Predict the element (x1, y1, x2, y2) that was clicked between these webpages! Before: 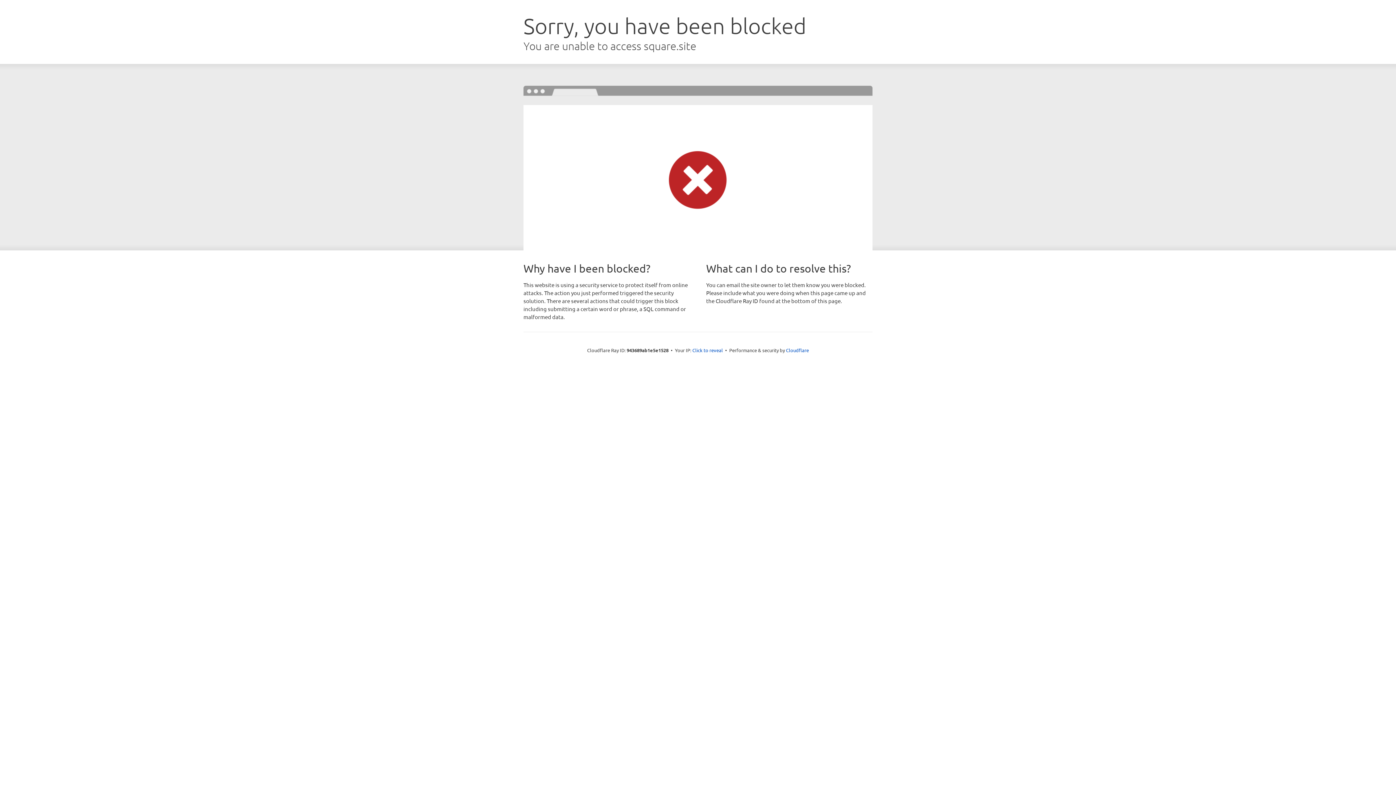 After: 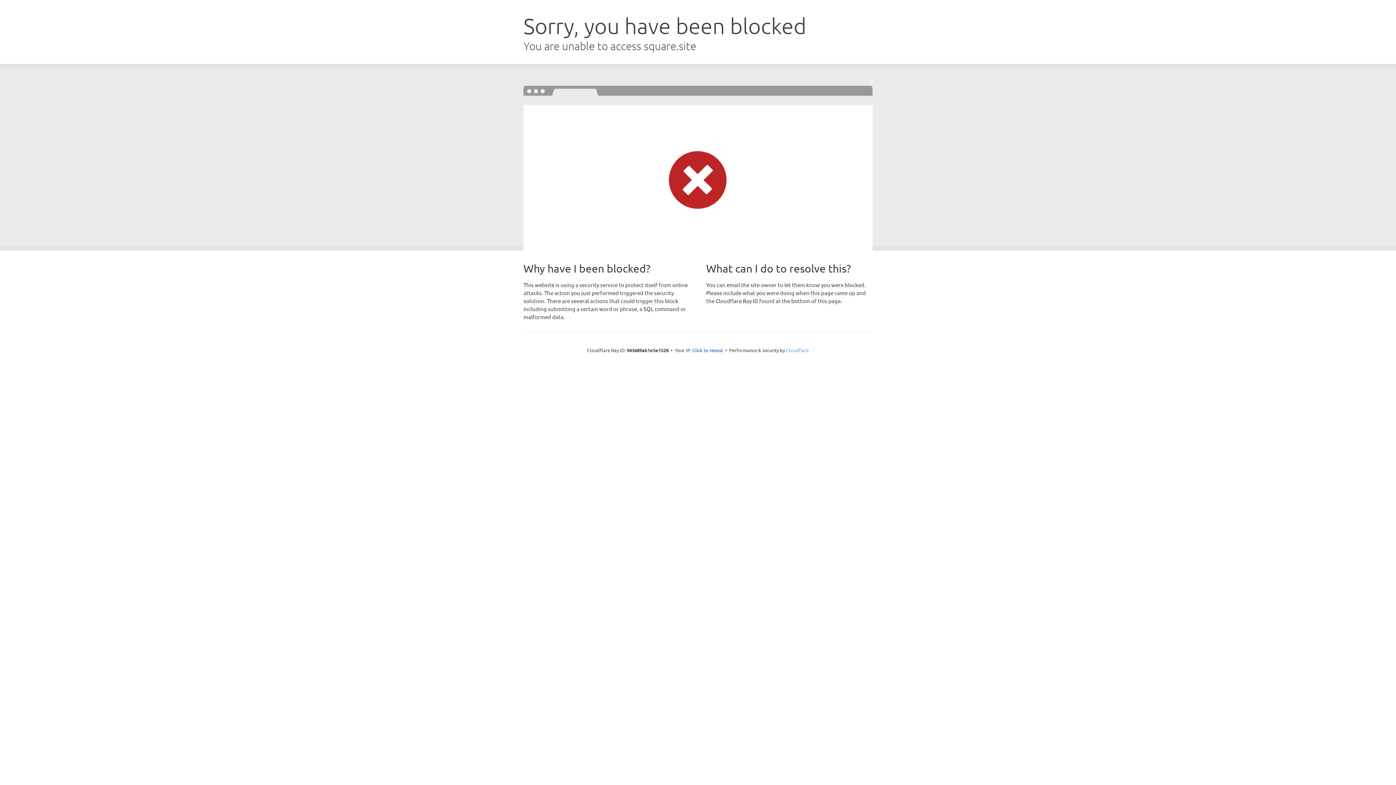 Action: label: Cloudflare bbox: (786, 347, 809, 353)